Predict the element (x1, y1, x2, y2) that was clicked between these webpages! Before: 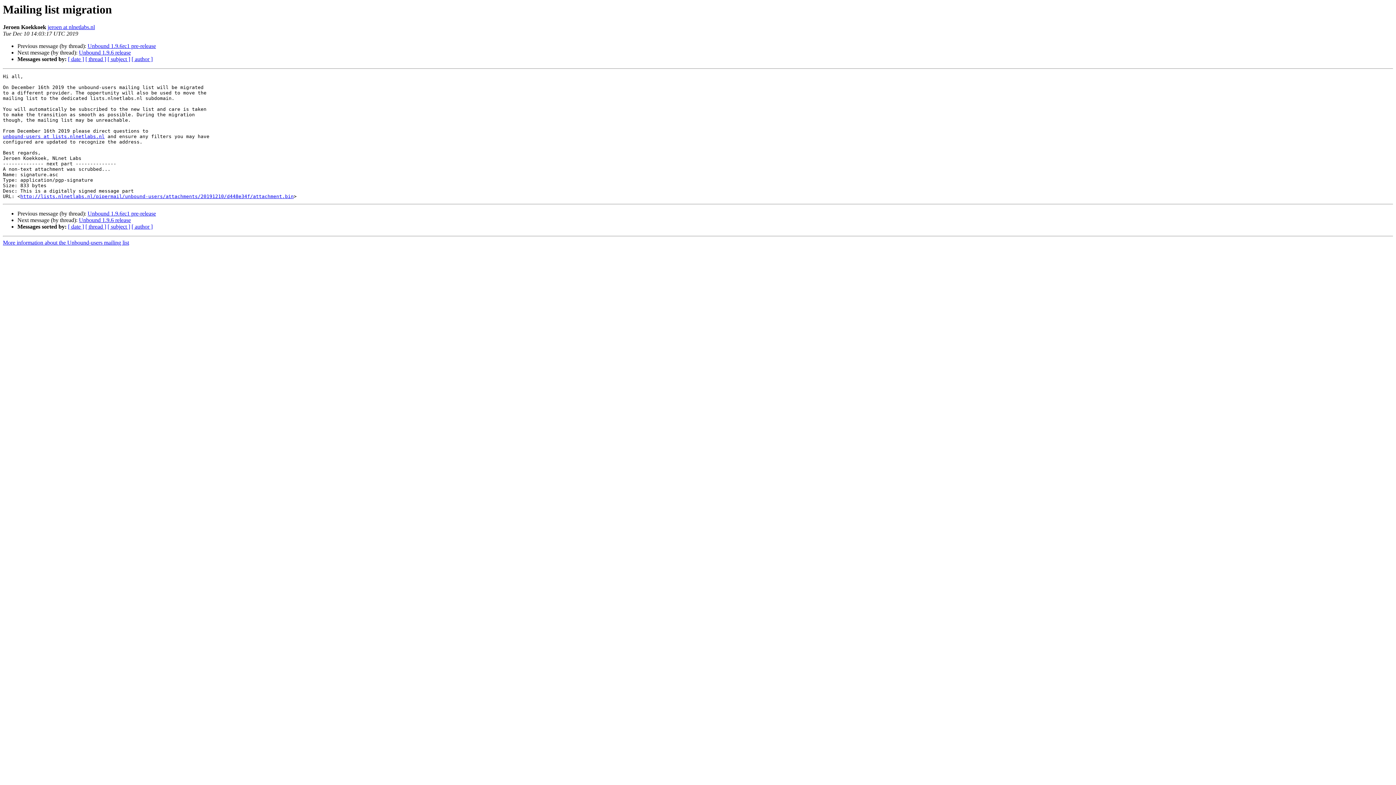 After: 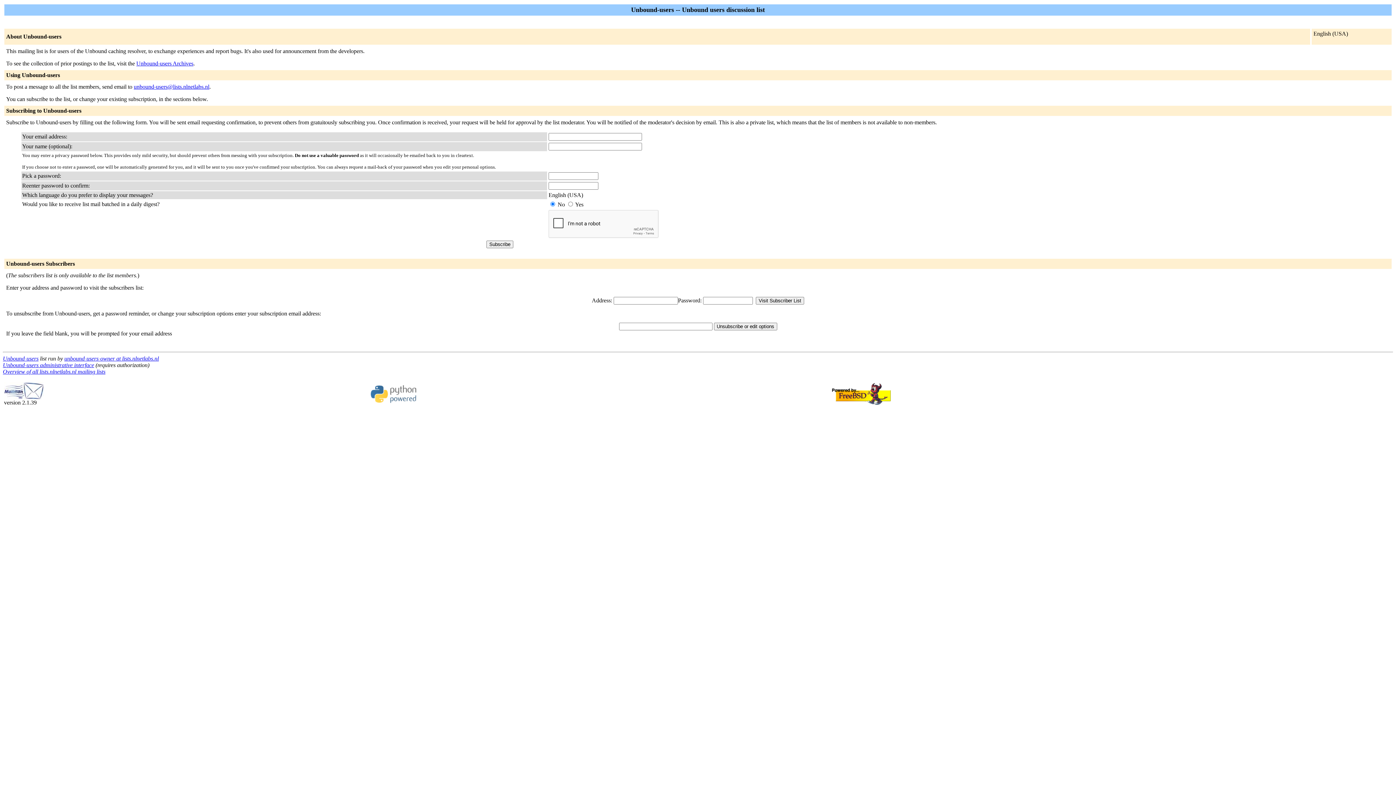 Action: bbox: (2, 133, 104, 139) label: unbound-users at lists.nlnetlabs.nl